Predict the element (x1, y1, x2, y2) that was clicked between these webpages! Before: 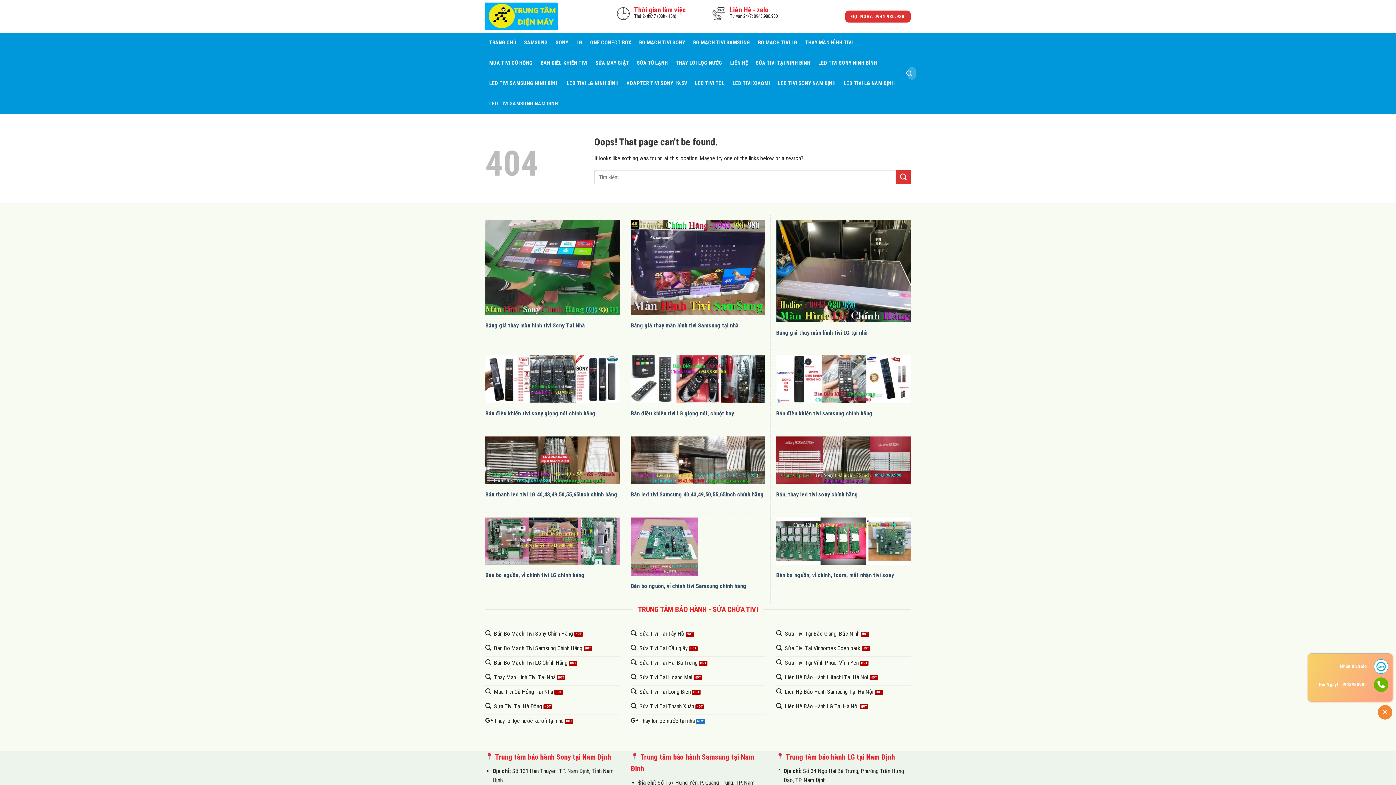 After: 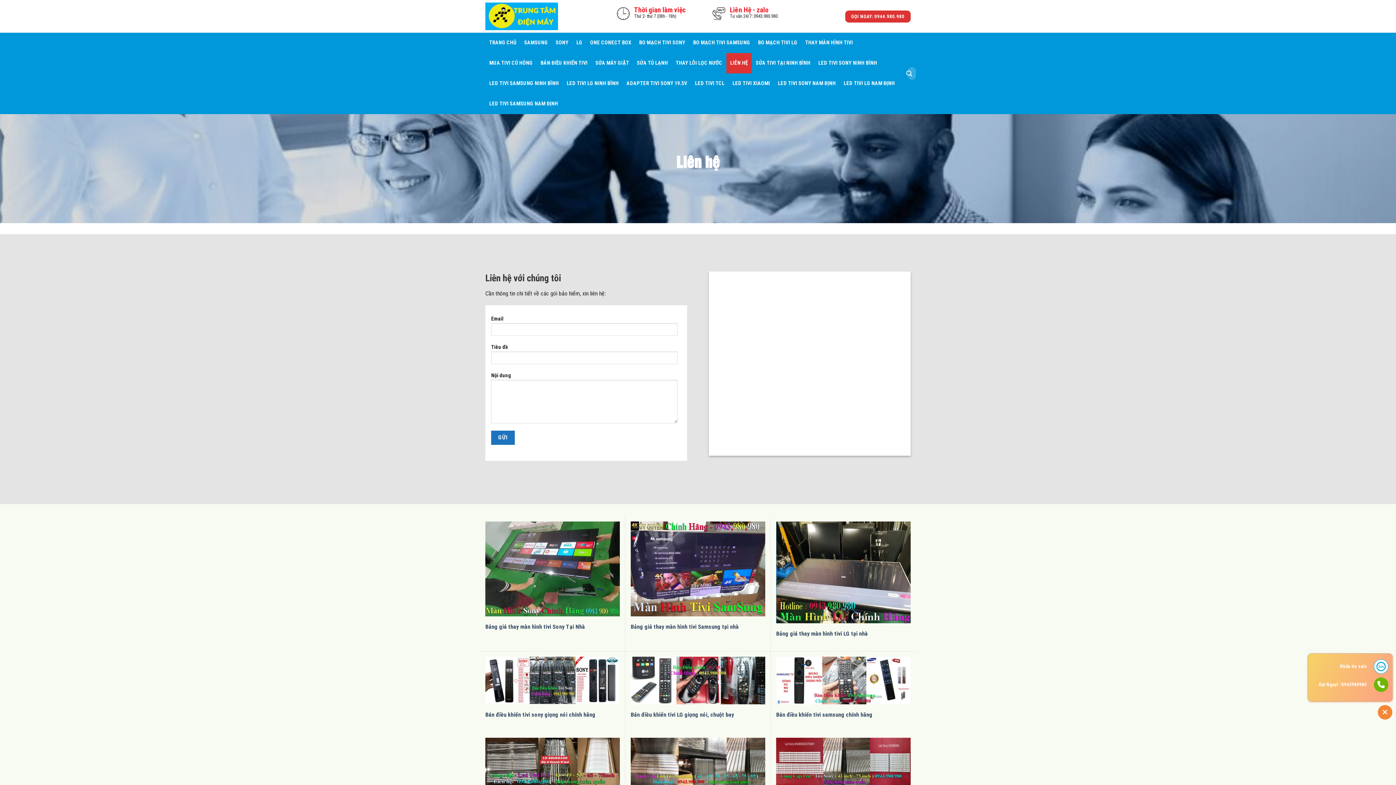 Action: bbox: (726, 53, 752, 73) label: LIÊN HỆ